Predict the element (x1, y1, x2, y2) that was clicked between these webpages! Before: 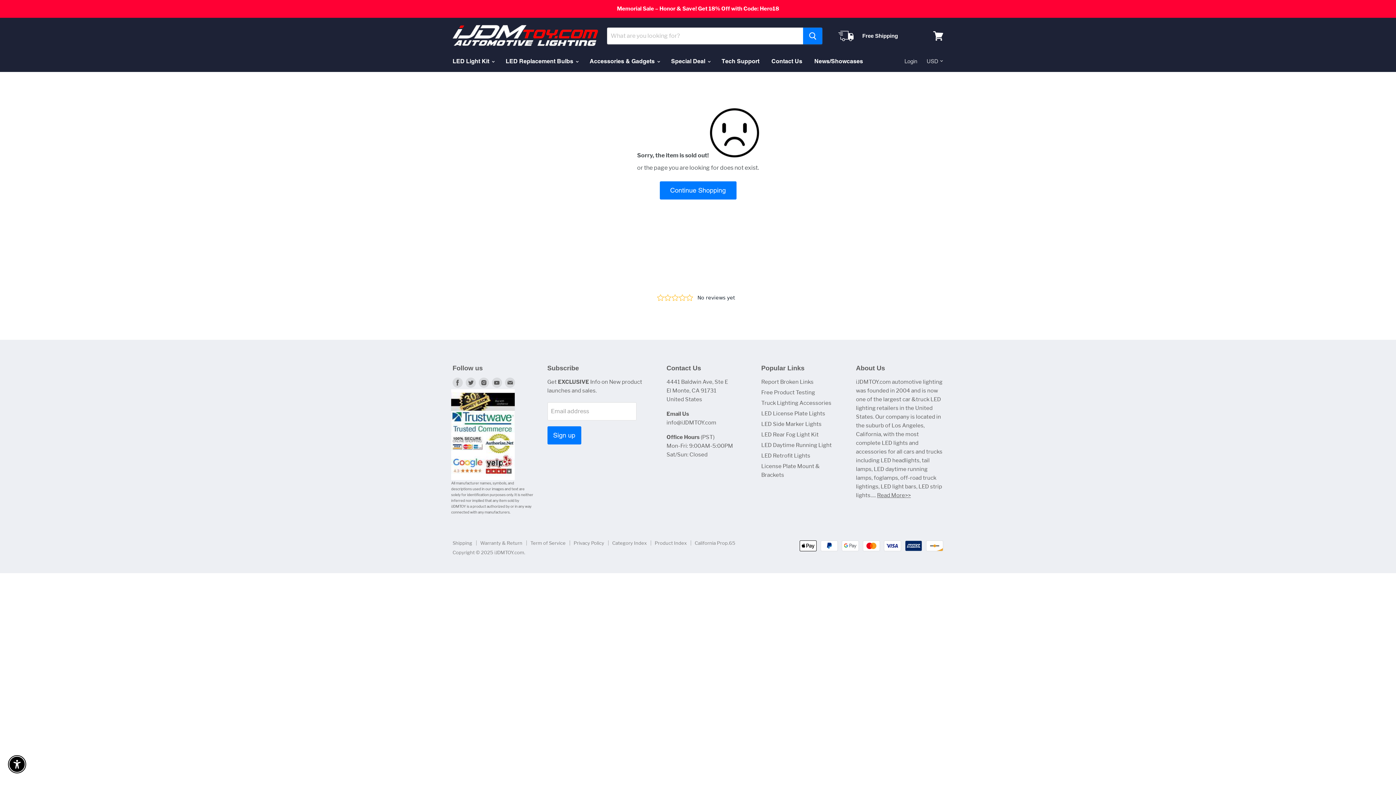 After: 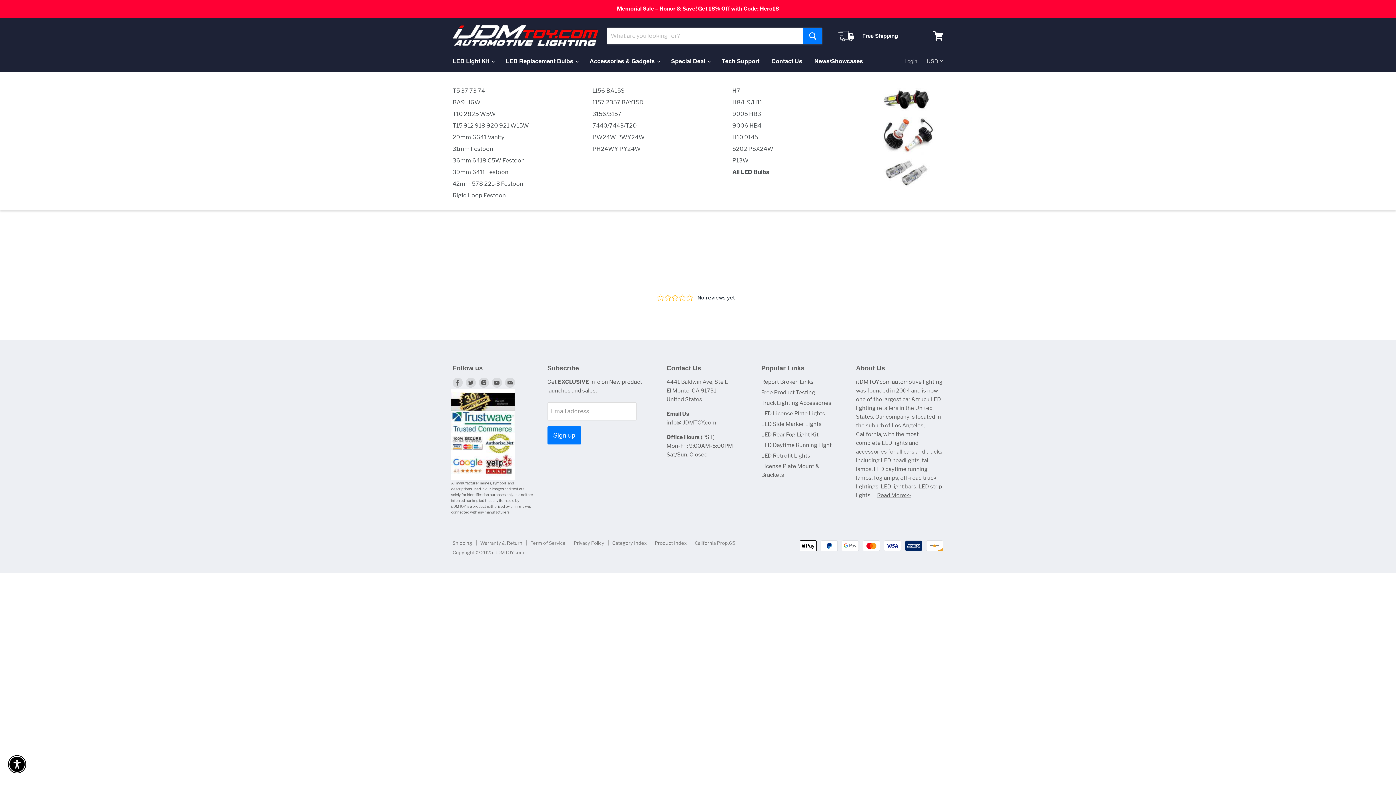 Action: label: LED Replacement Bulbs  bbox: (500, 53, 583, 69)